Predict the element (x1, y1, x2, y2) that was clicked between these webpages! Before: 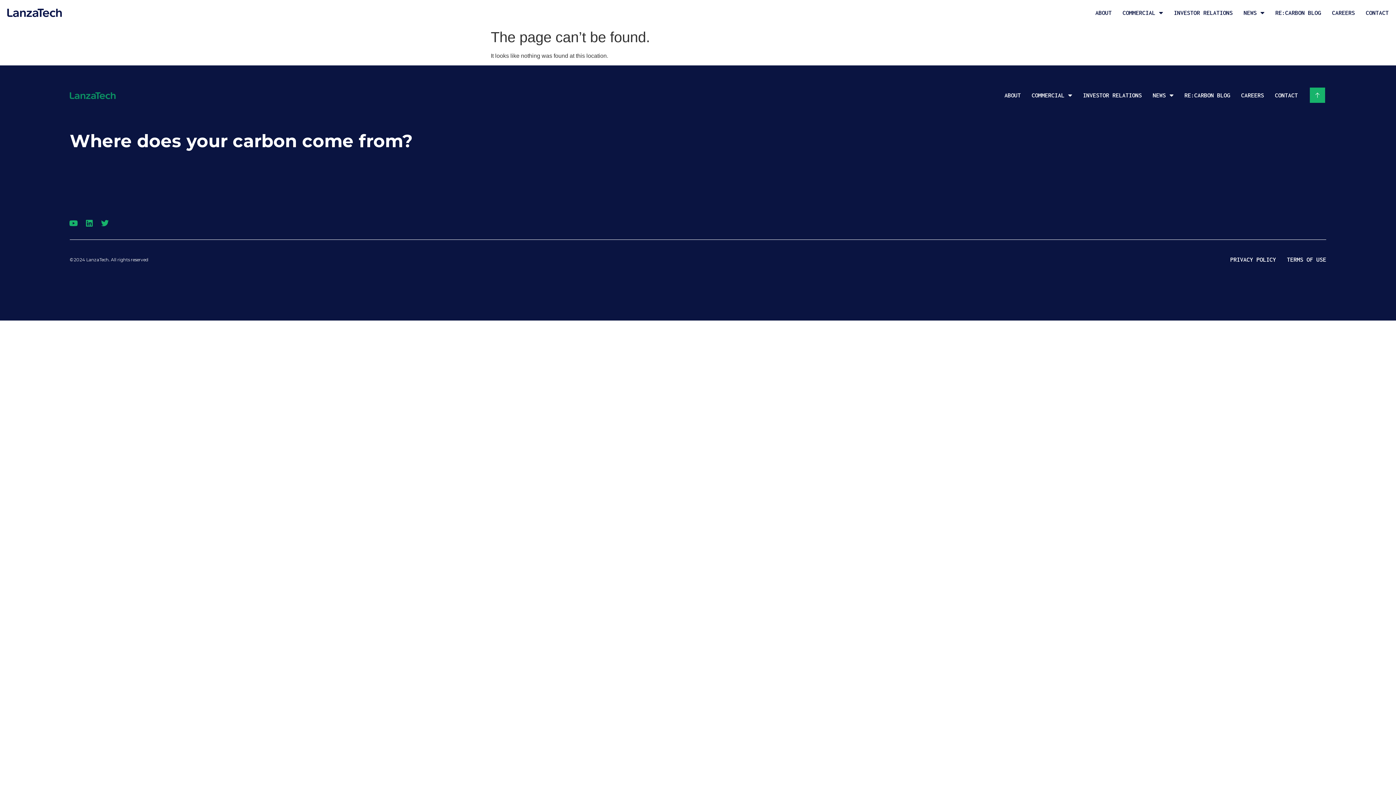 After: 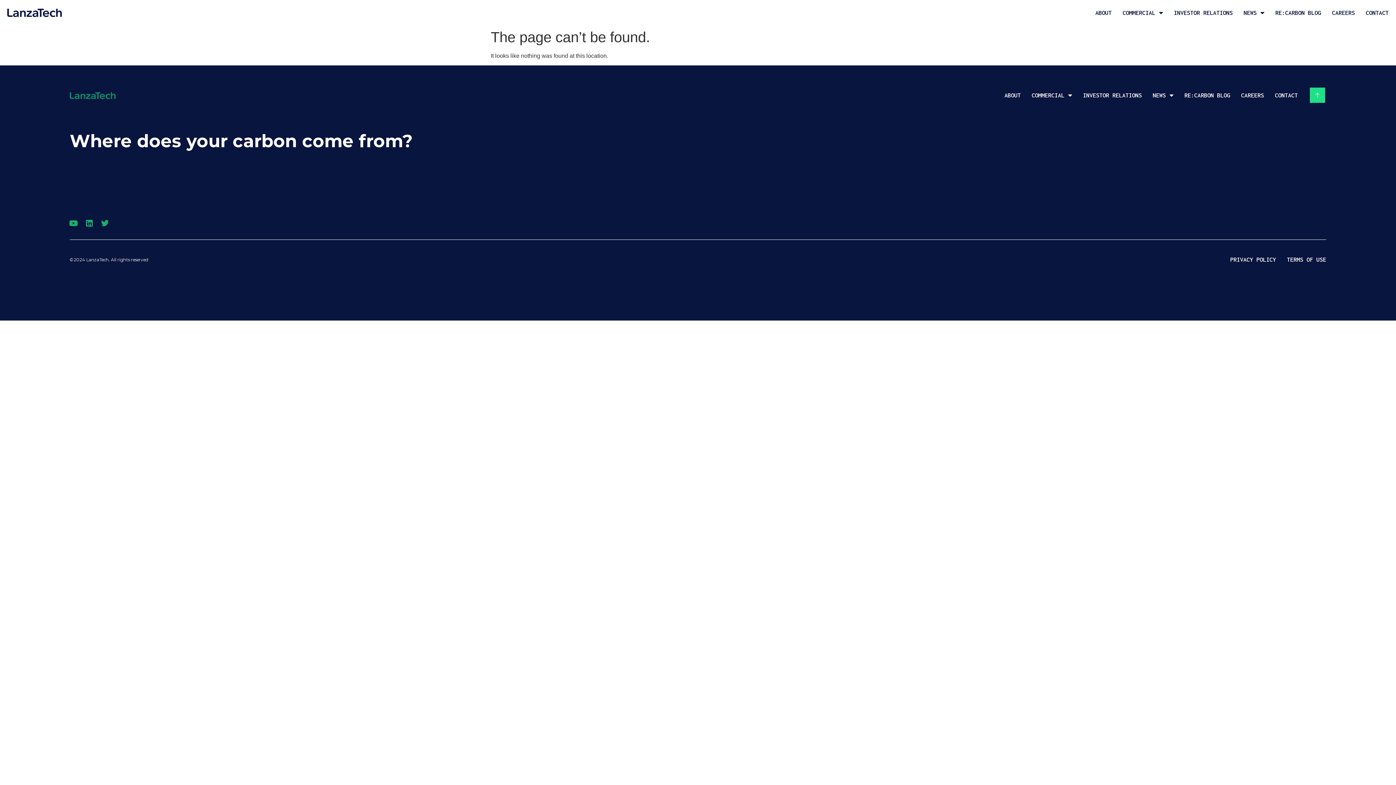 Action: bbox: (1309, 86, 1326, 103)